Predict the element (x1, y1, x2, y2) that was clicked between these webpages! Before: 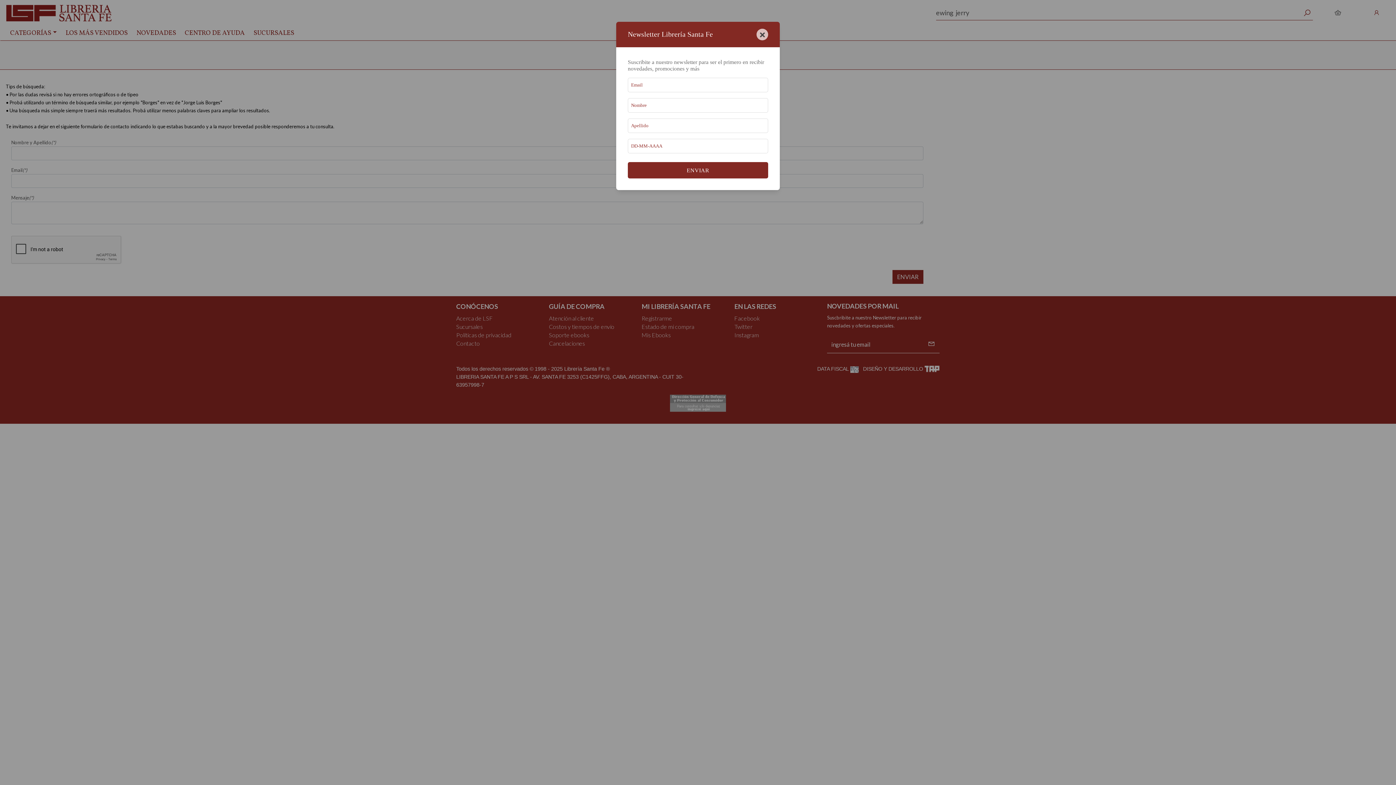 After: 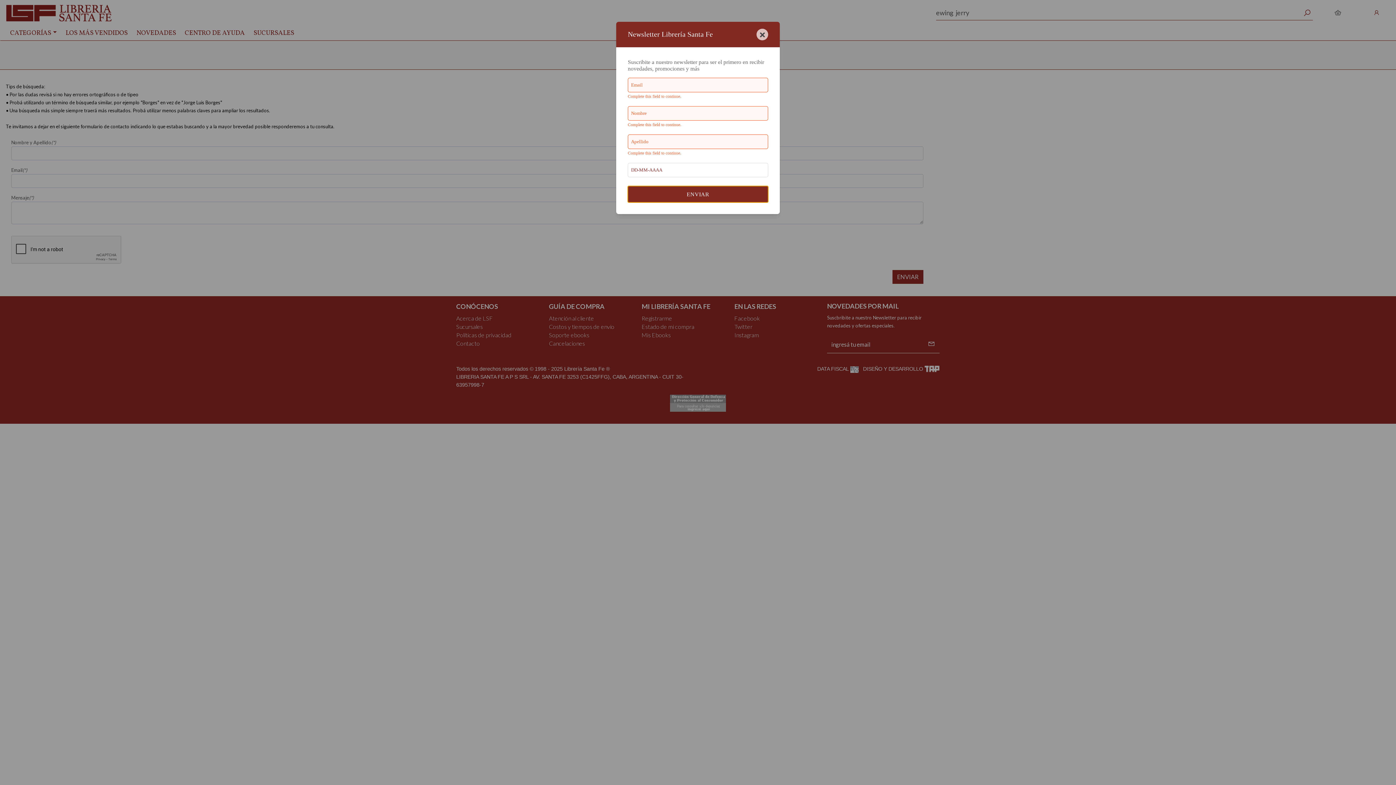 Action: label: ENVIAR bbox: (628, 162, 768, 178)